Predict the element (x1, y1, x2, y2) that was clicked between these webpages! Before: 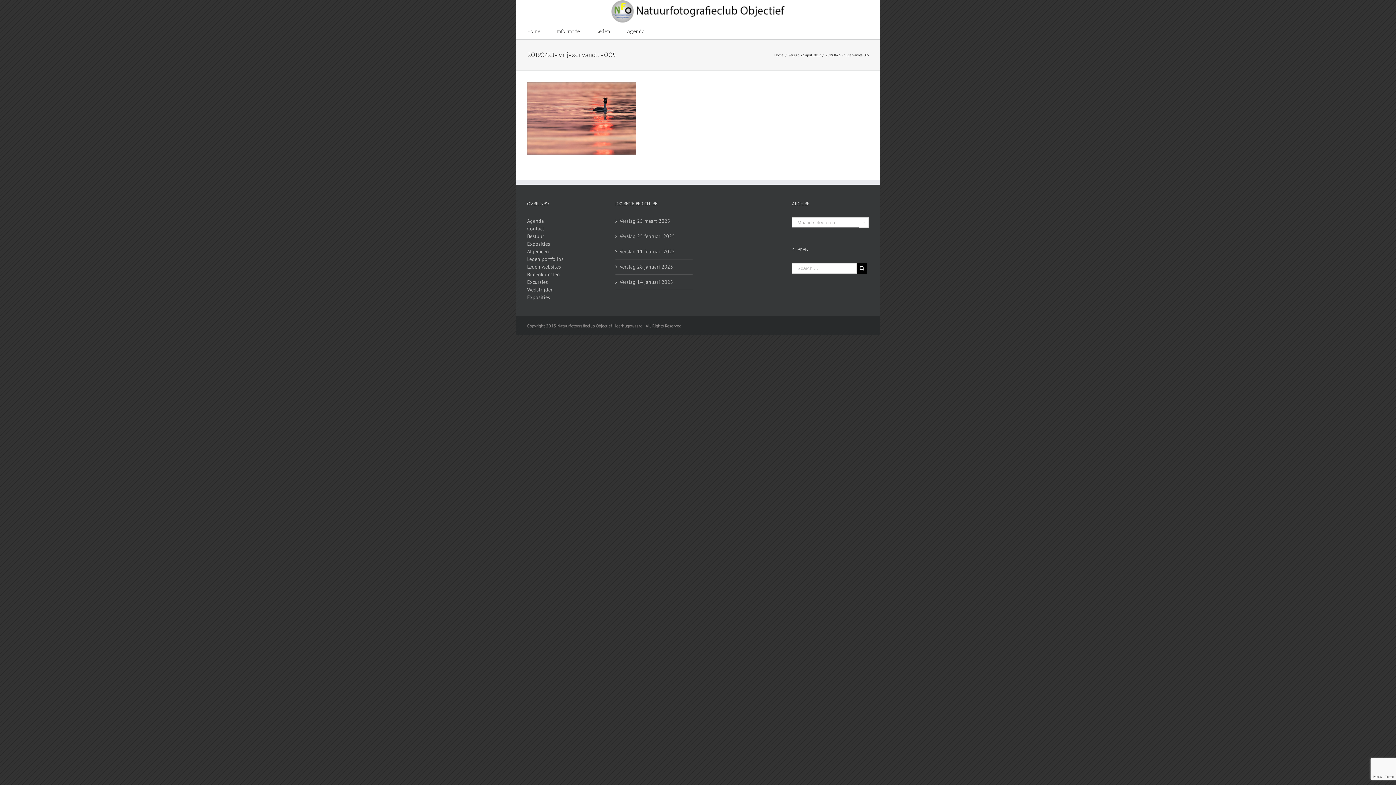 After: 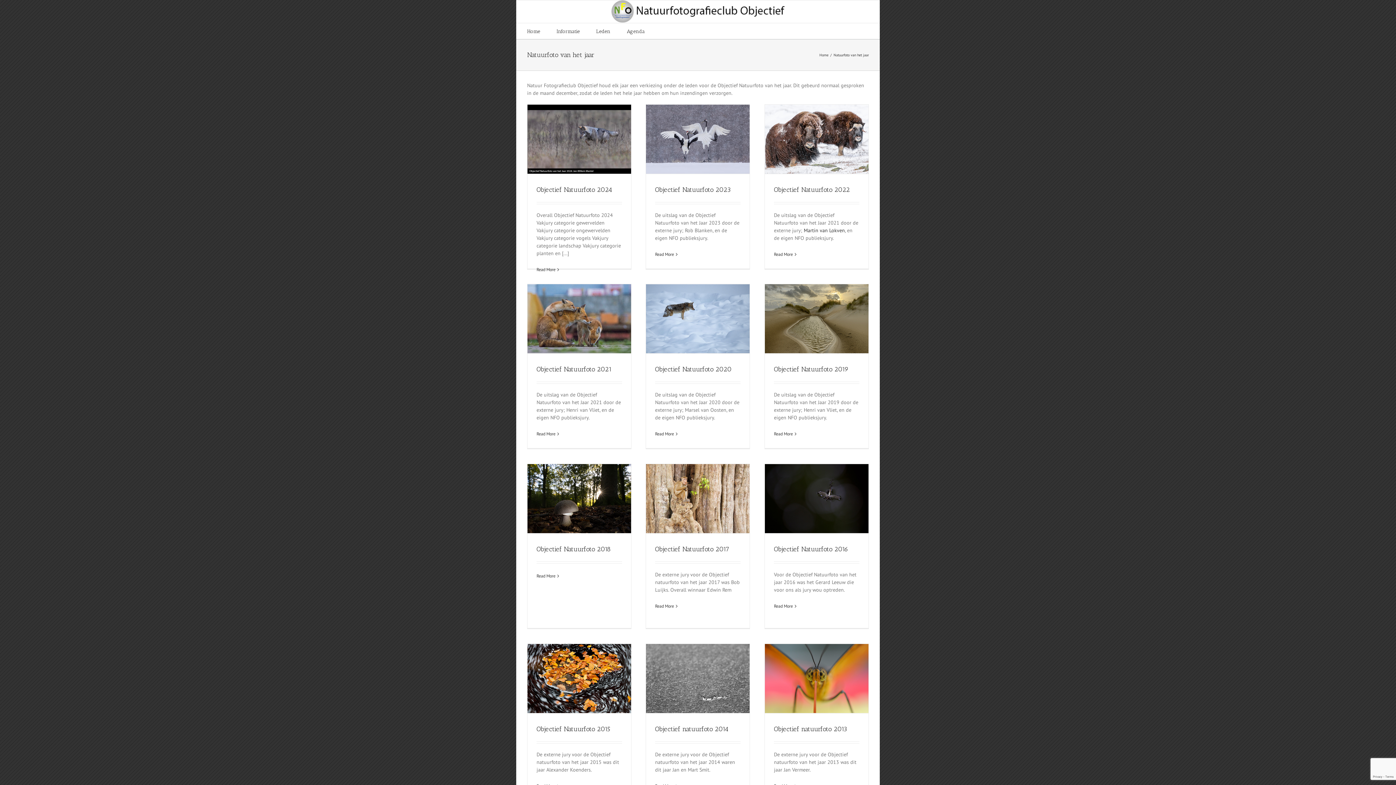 Action: label: Wedstrijden bbox: (527, 286, 604, 293)